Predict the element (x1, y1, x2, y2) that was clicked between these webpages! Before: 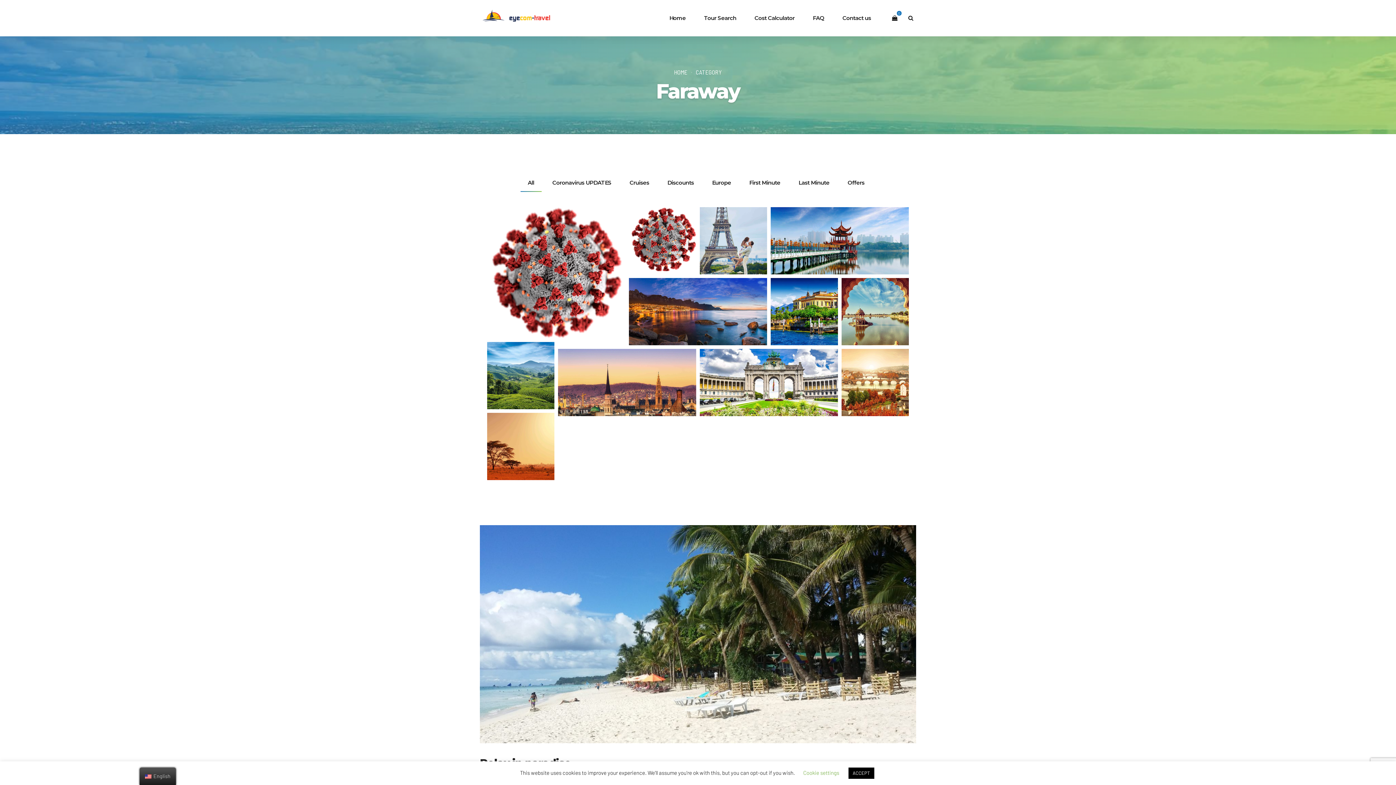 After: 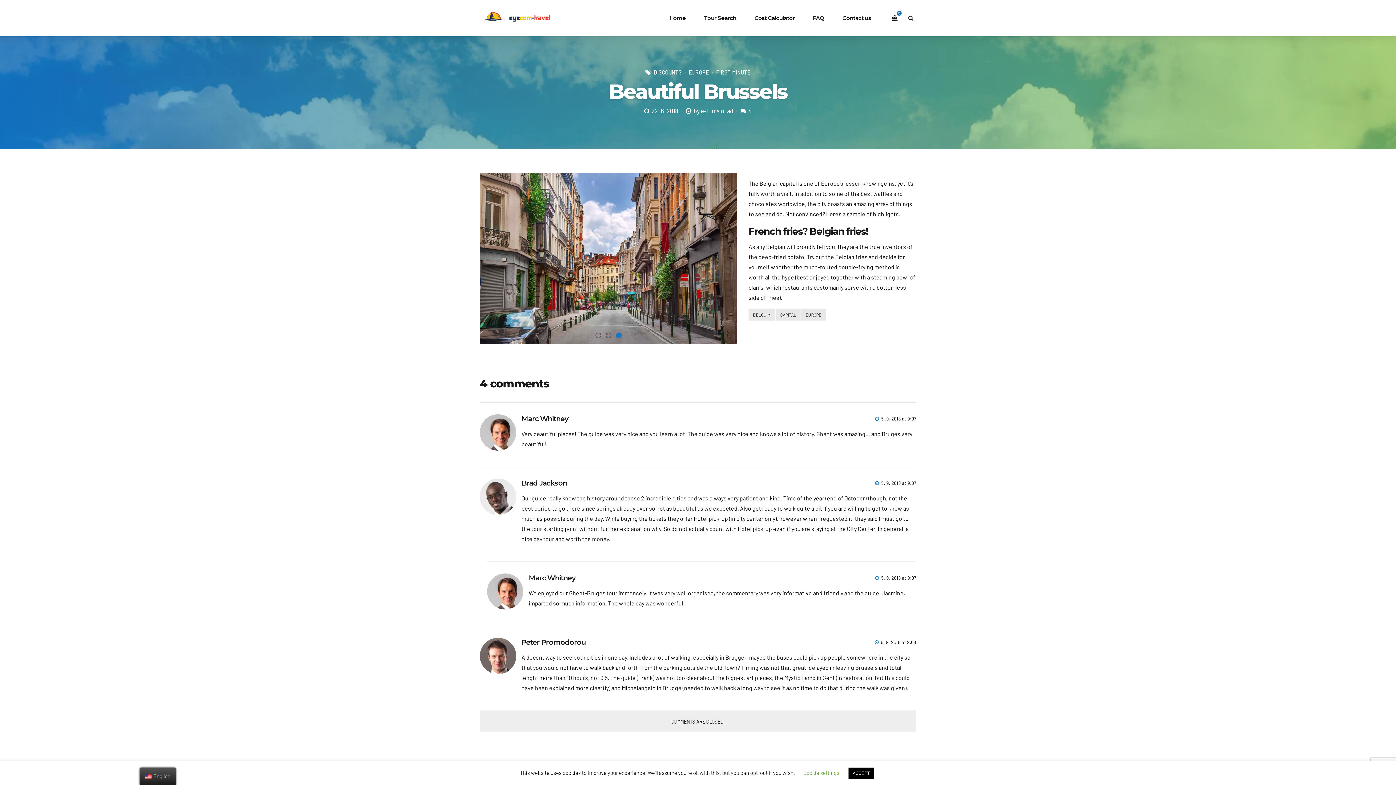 Action: bbox: (700, 349, 841, 422)